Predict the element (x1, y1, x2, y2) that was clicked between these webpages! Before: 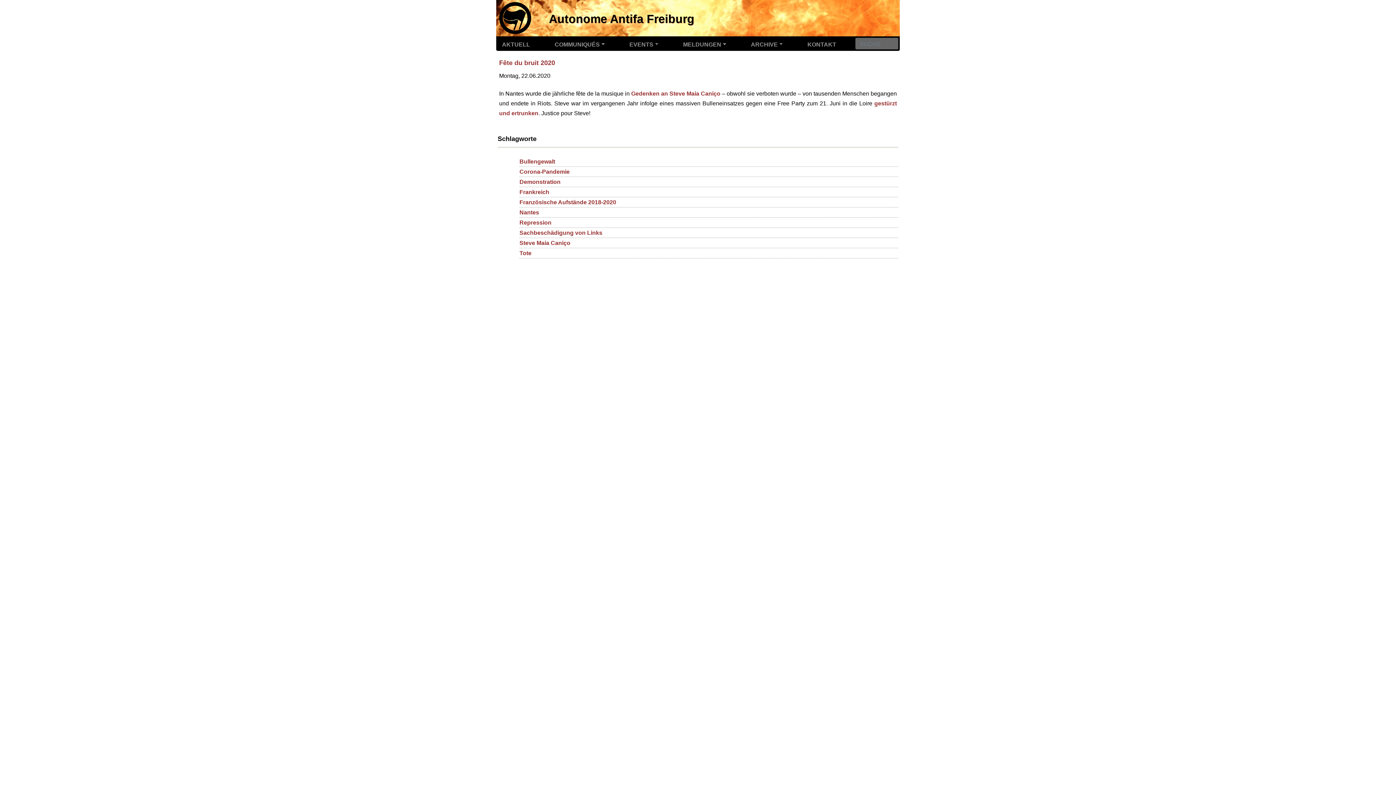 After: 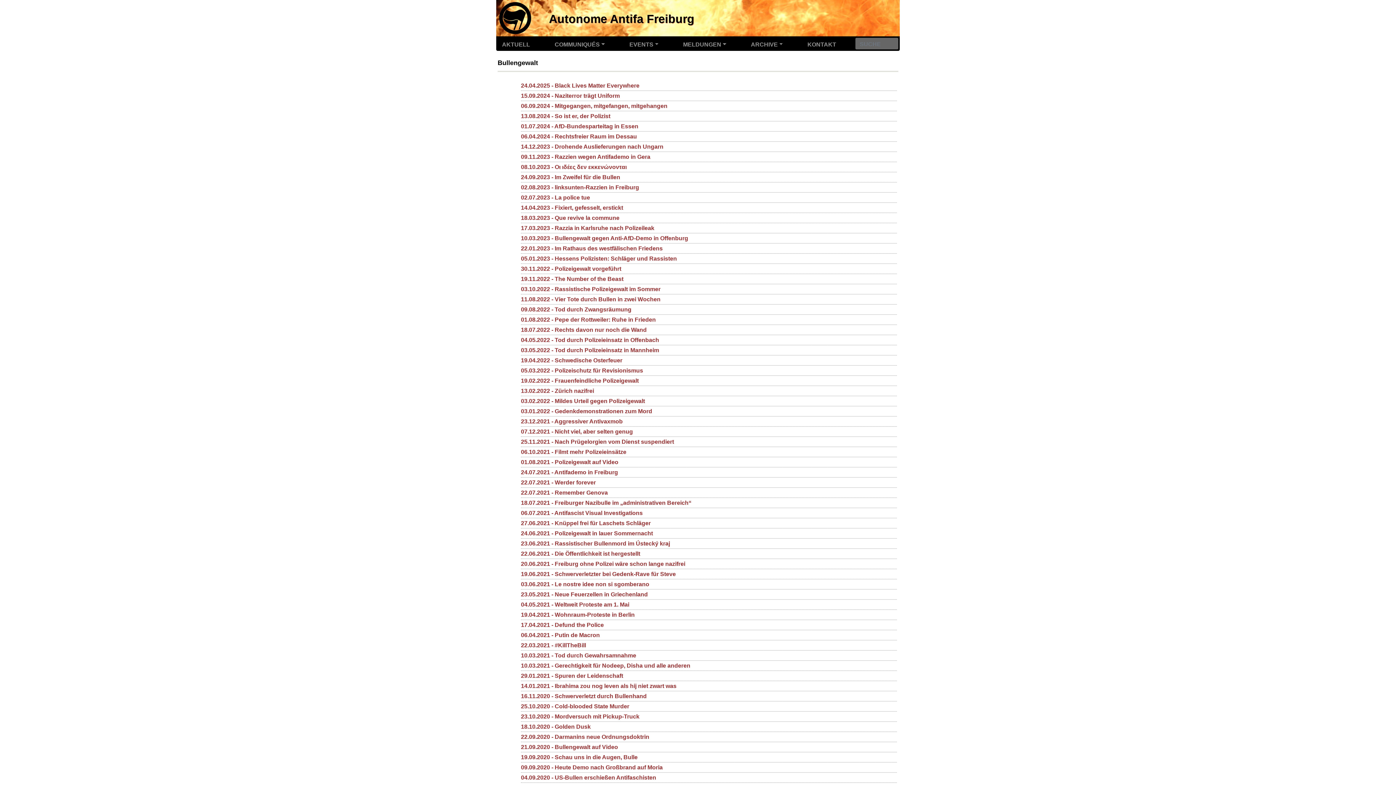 Action: bbox: (519, 156, 898, 166) label: Bullengewalt